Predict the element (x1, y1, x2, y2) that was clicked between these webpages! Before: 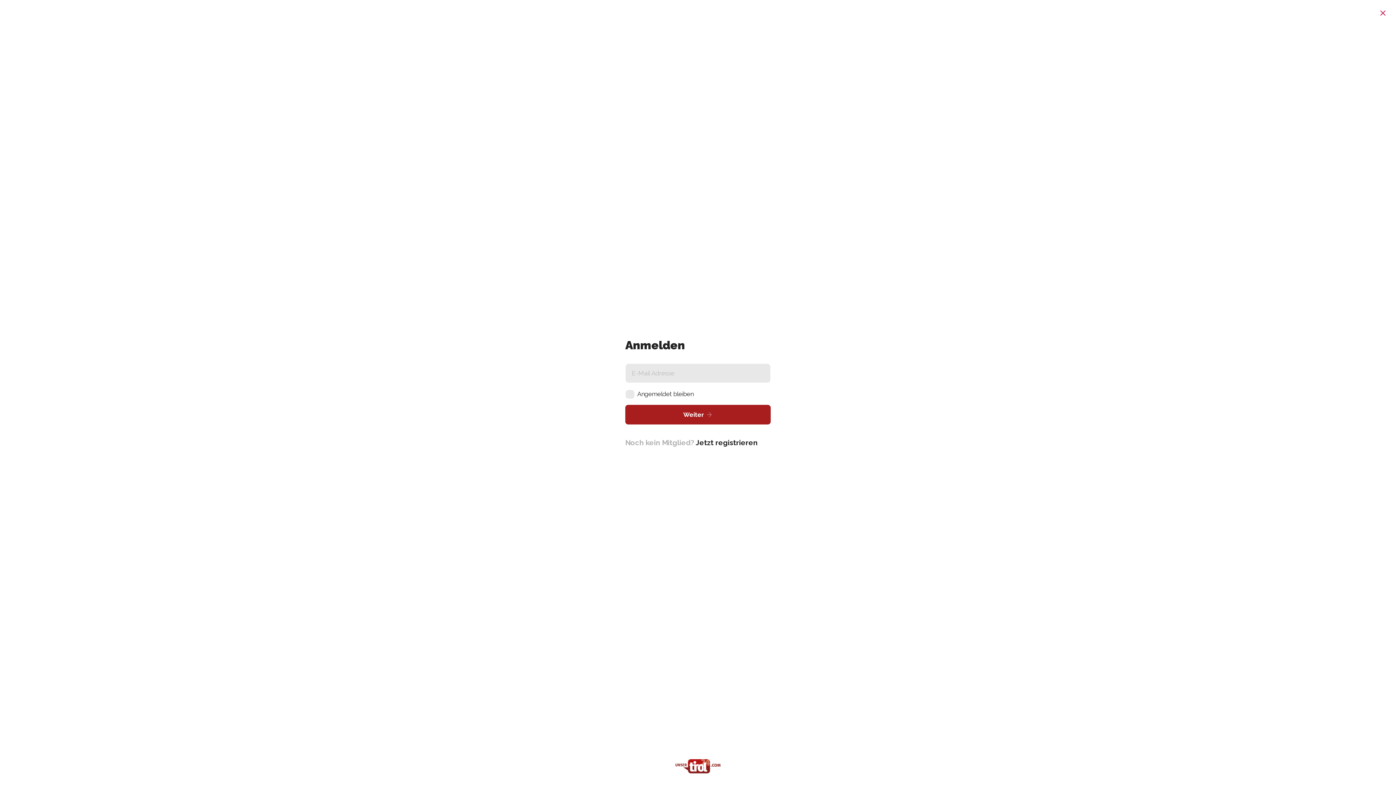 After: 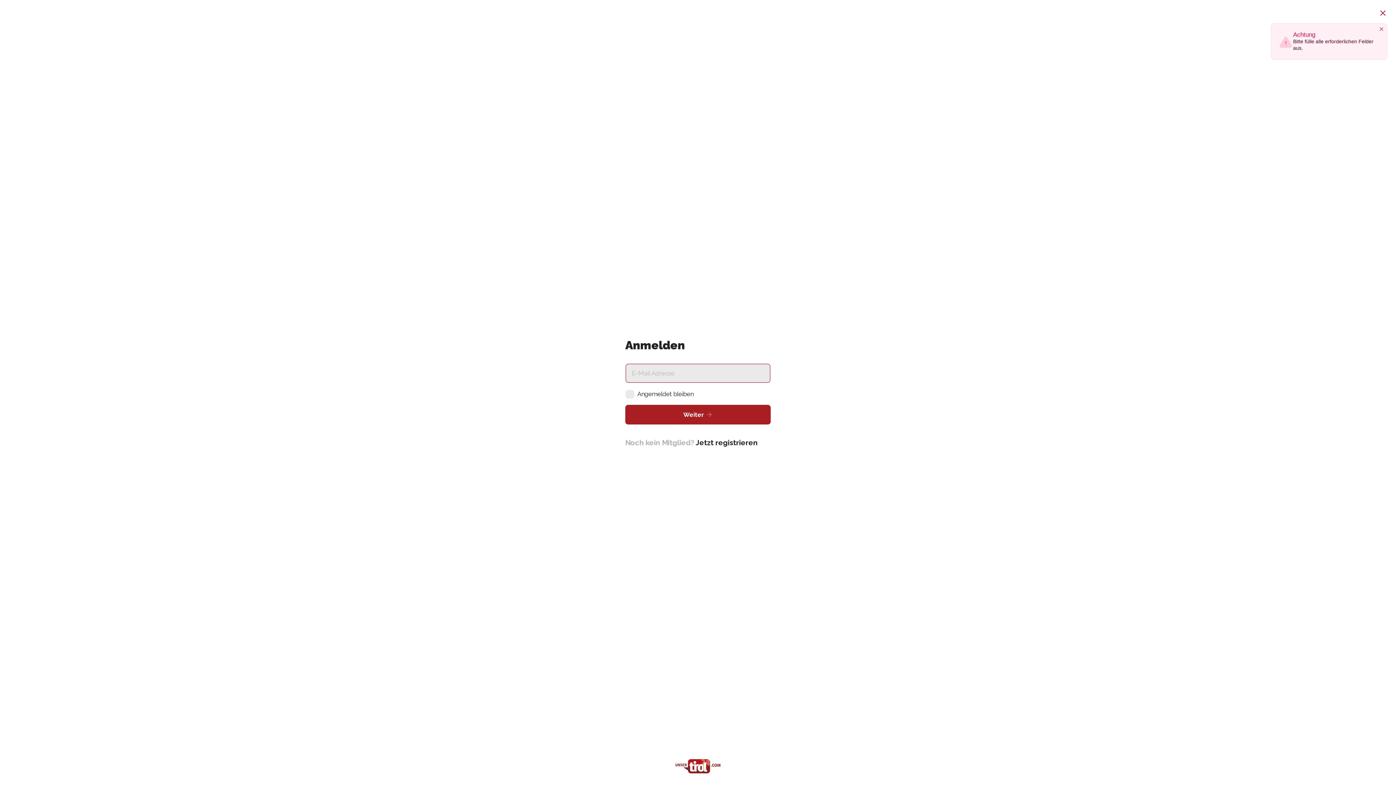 Action: bbox: (625, 404, 770, 424) label: Weiter